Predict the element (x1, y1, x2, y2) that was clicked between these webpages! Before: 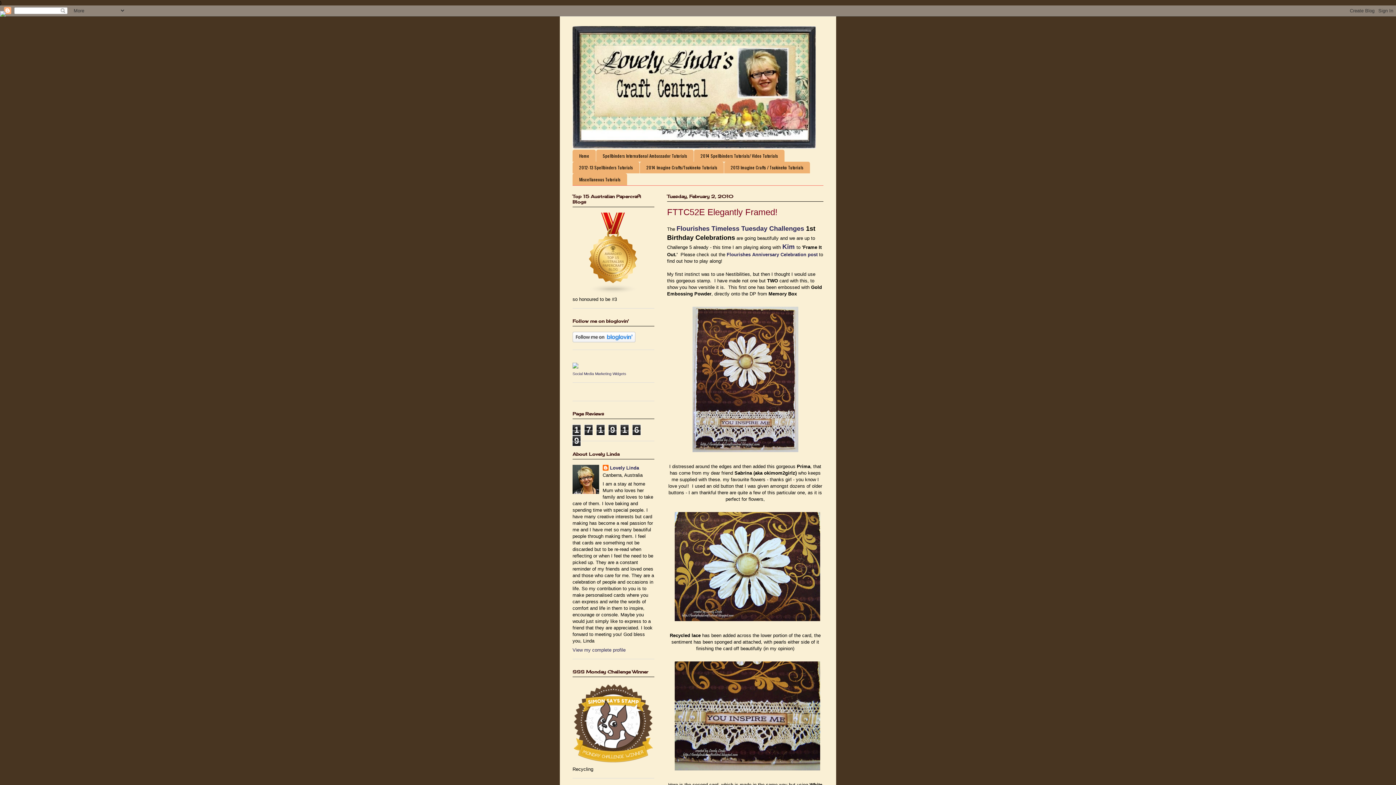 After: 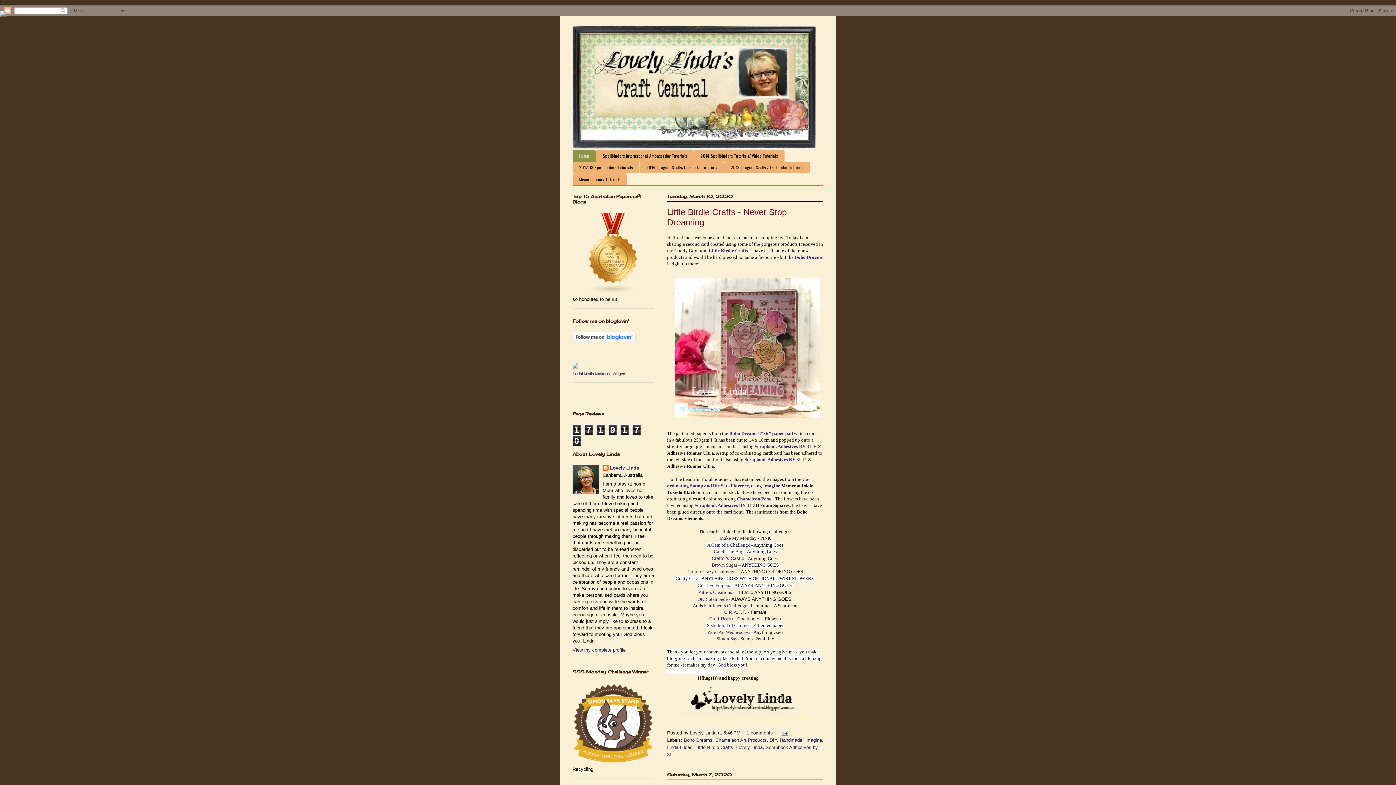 Action: bbox: (572, 26, 823, 148)